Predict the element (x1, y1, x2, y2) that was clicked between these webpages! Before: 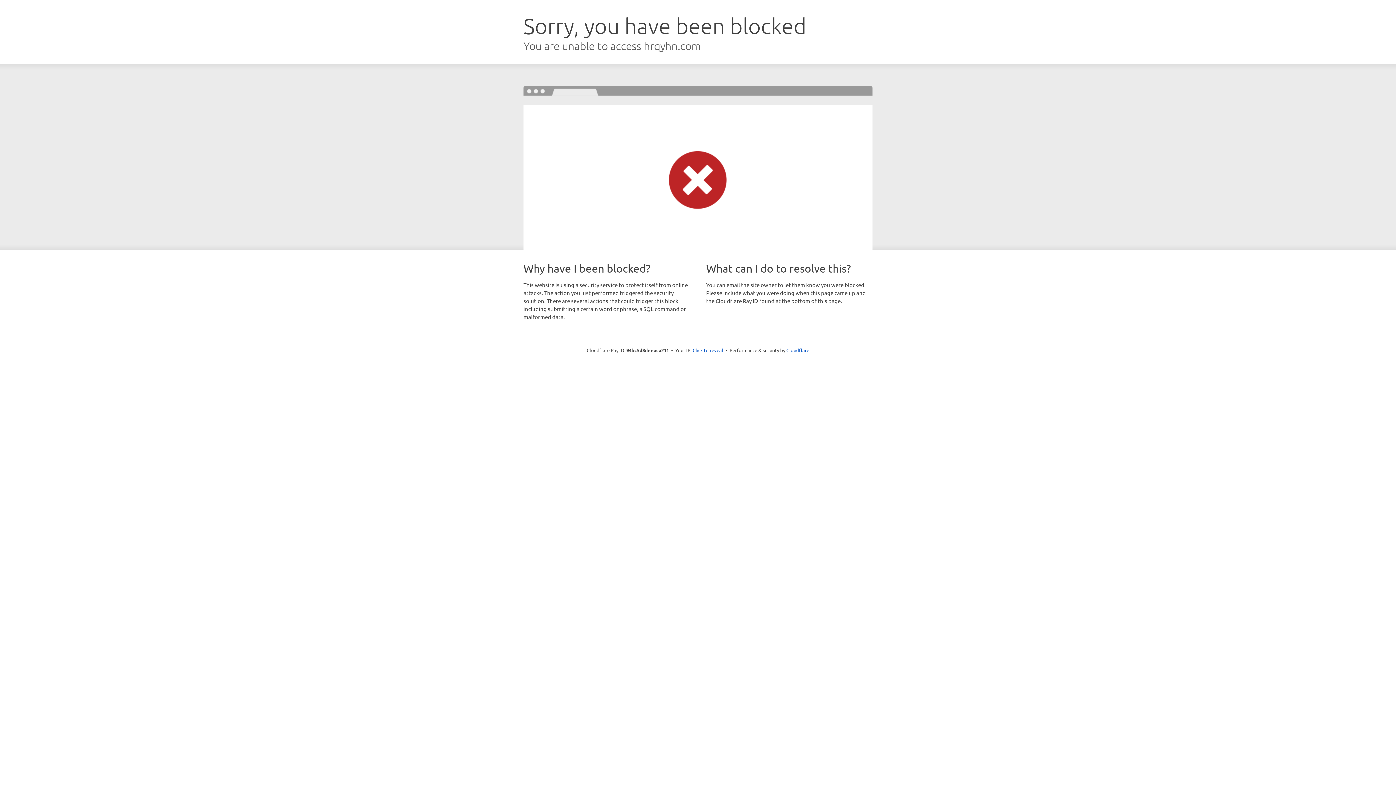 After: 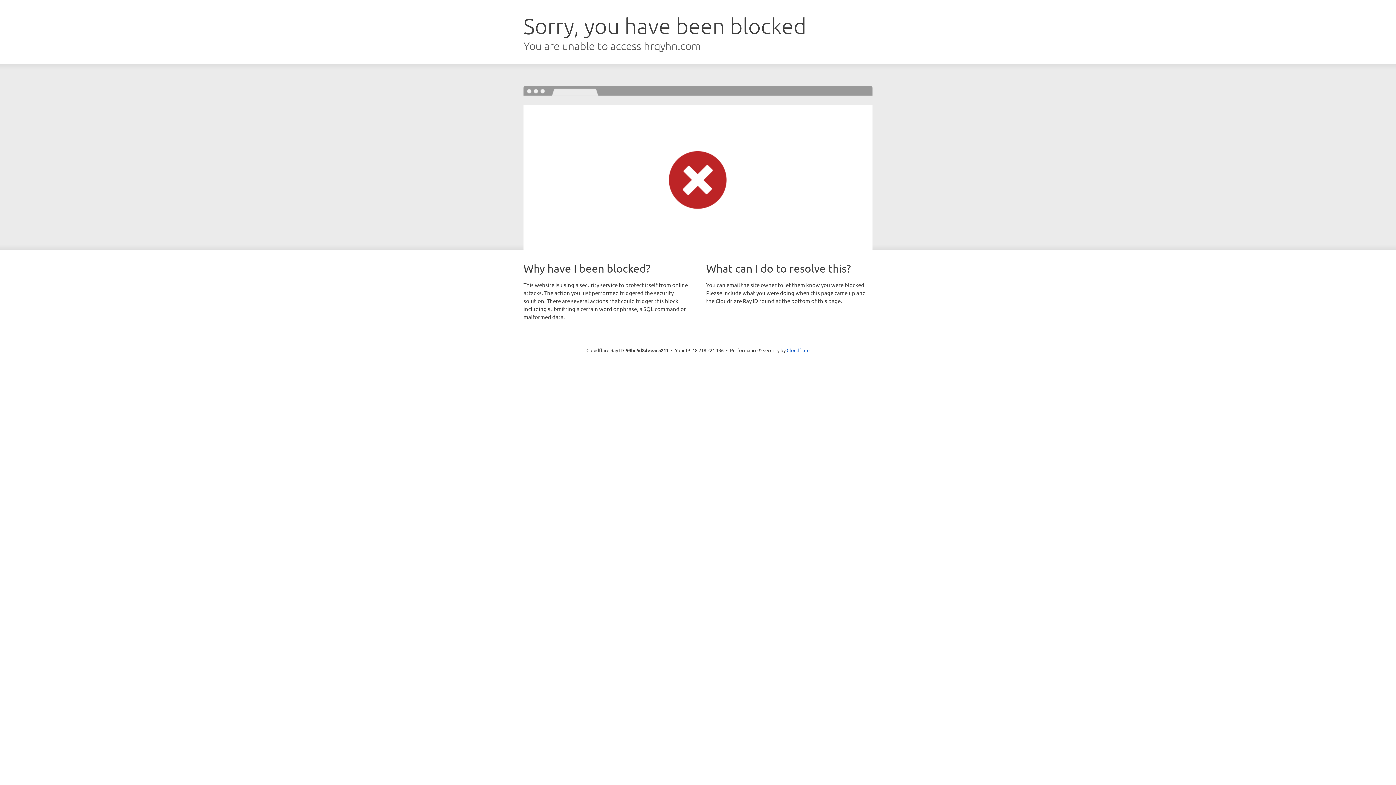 Action: bbox: (692, 346, 723, 353) label: Click to reveal